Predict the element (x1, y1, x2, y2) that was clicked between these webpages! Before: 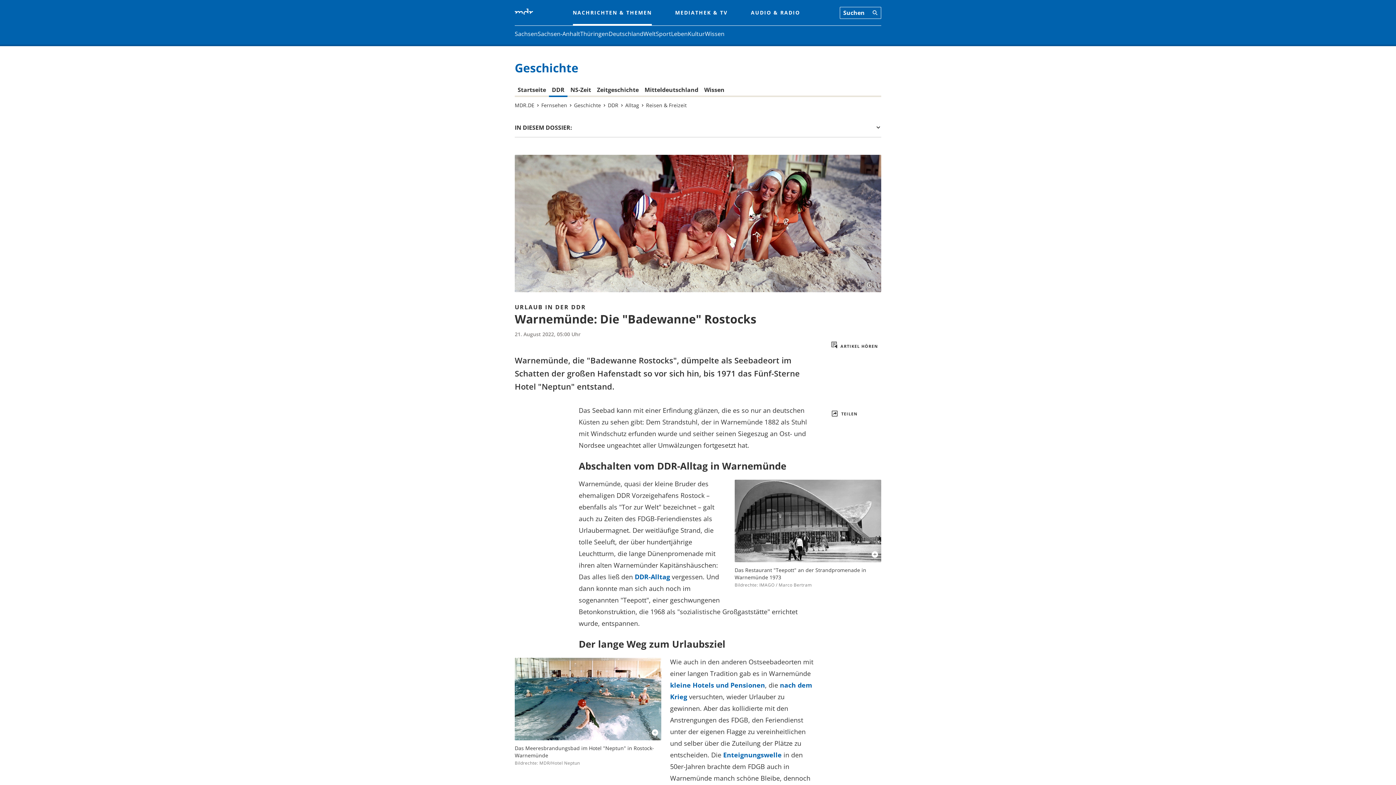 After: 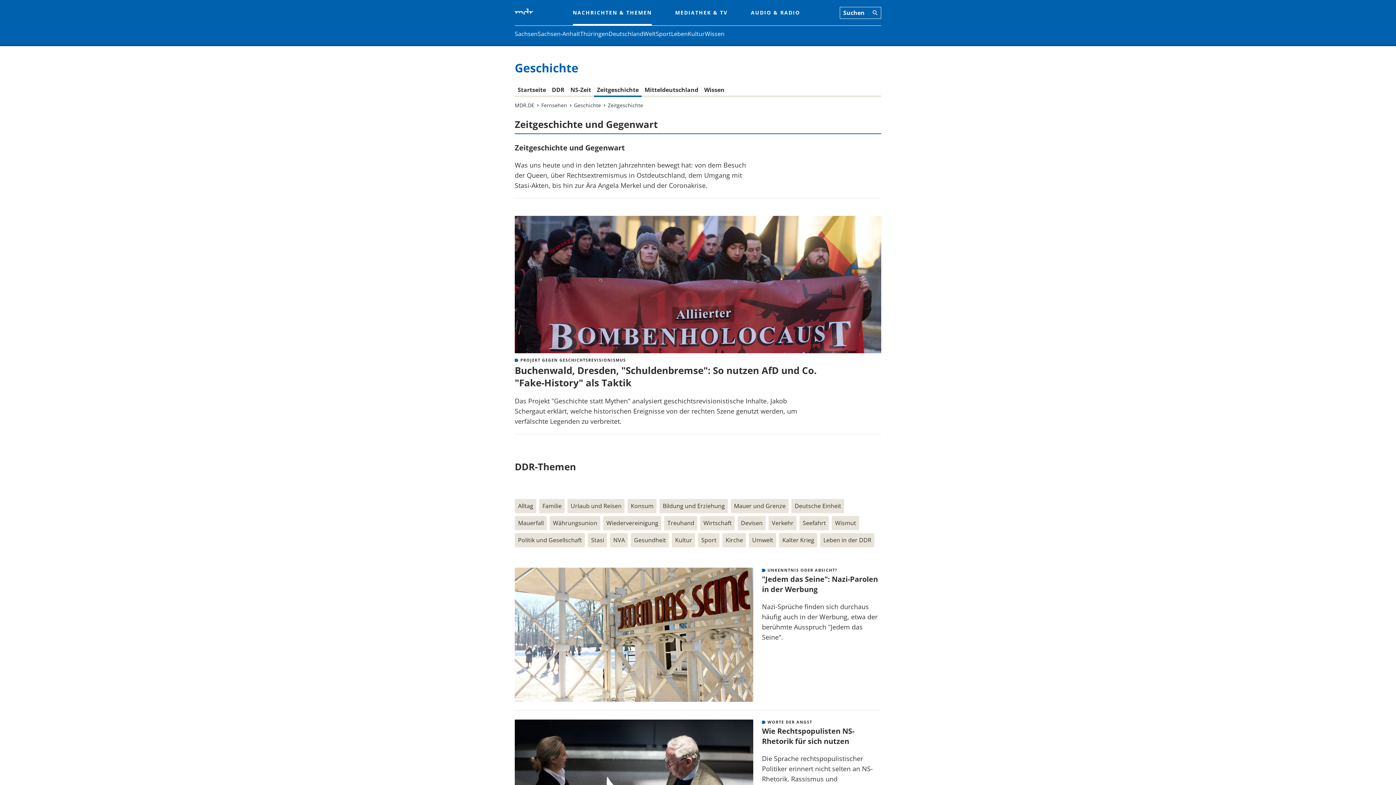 Action: bbox: (597, 86, 638, 94) label: Zeitgeschichte